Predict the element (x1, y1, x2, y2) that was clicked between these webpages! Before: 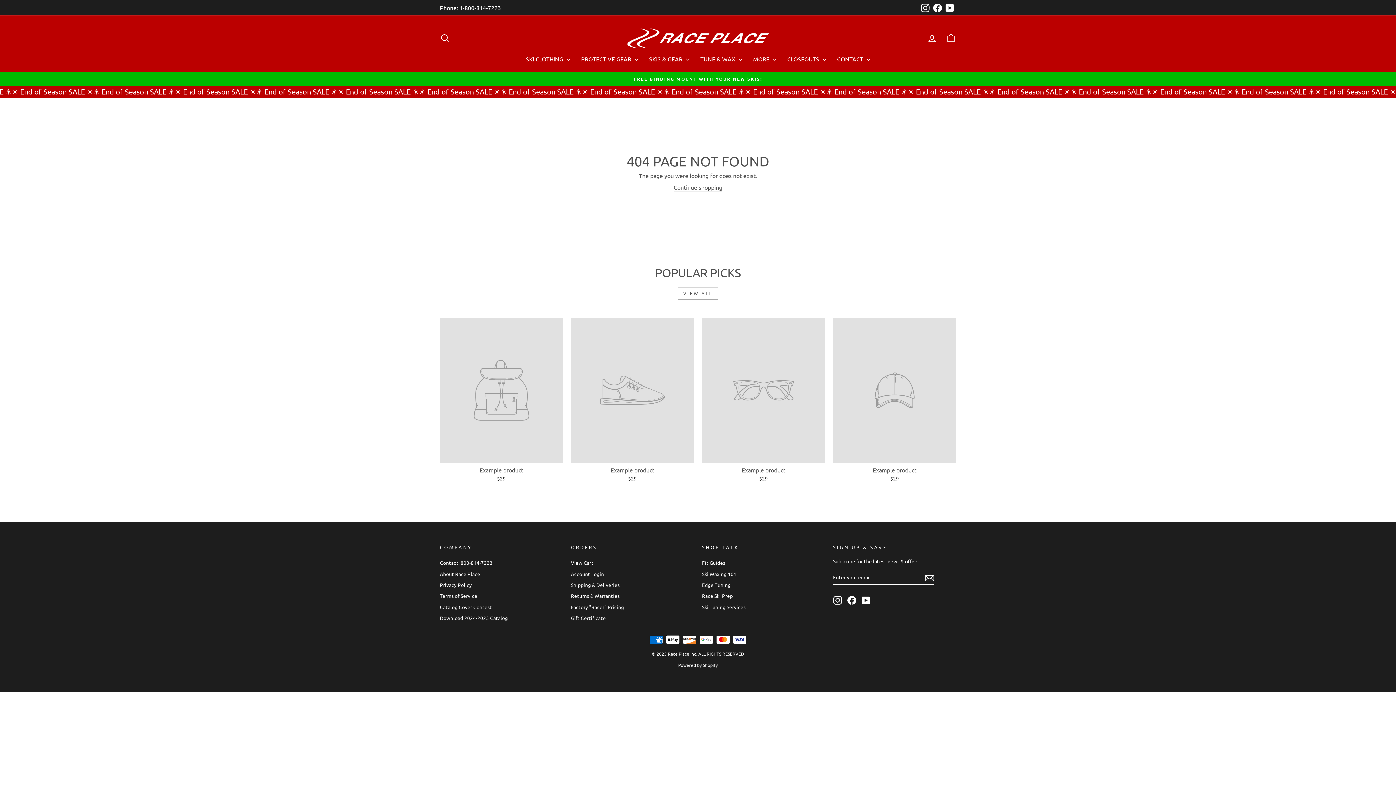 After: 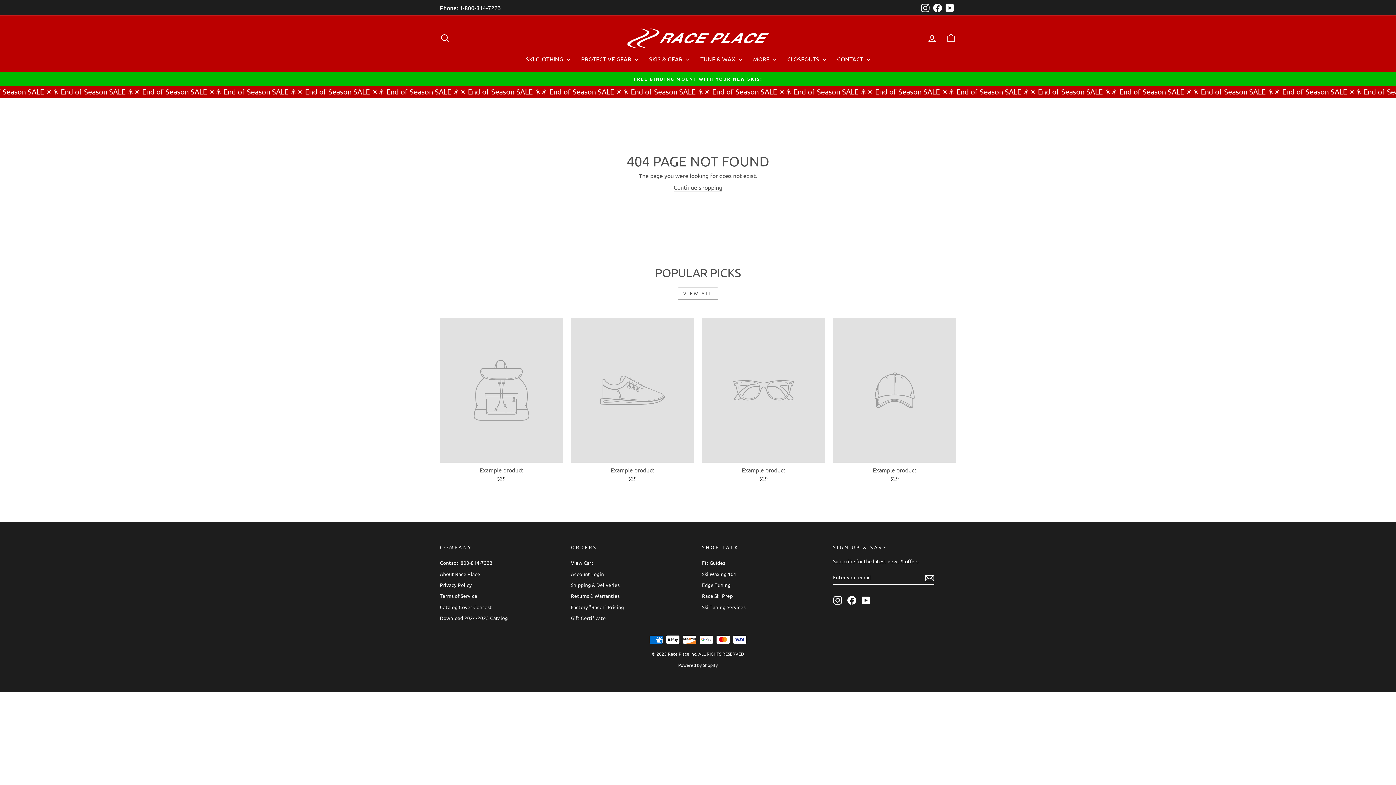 Action: bbox: (931, 0, 944, 15) label: Facebook